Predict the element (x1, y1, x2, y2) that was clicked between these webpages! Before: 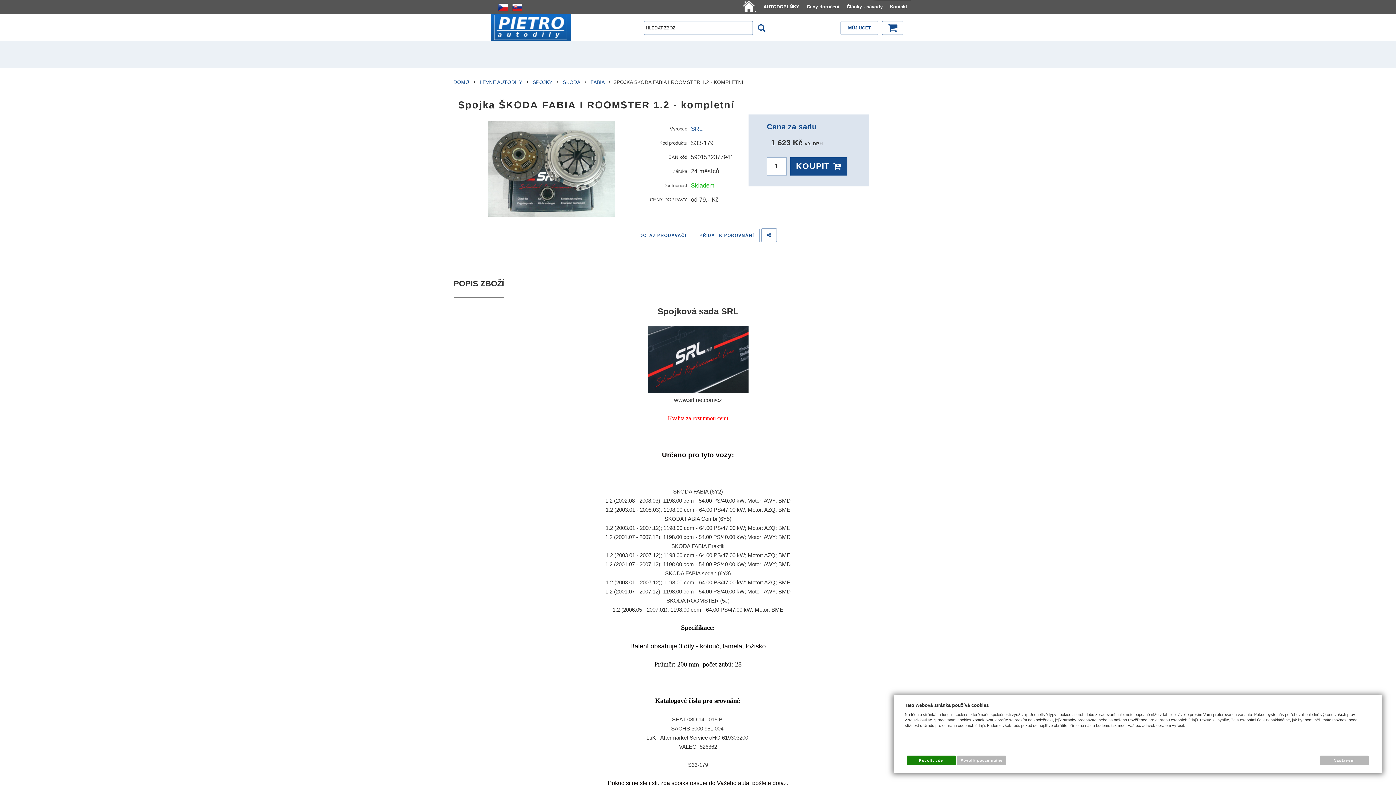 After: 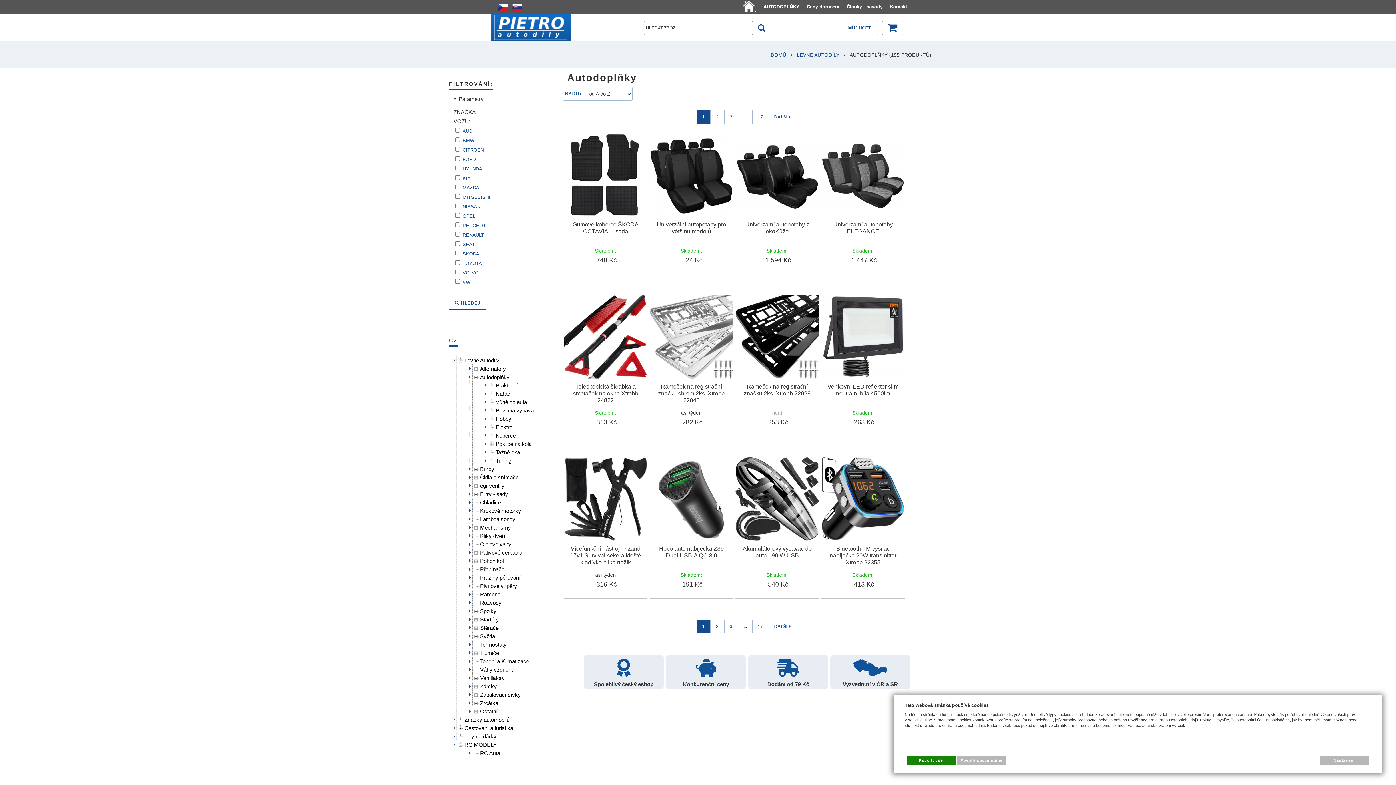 Action: bbox: (760, 0, 803, 13) label: AUTODOPLŇKY